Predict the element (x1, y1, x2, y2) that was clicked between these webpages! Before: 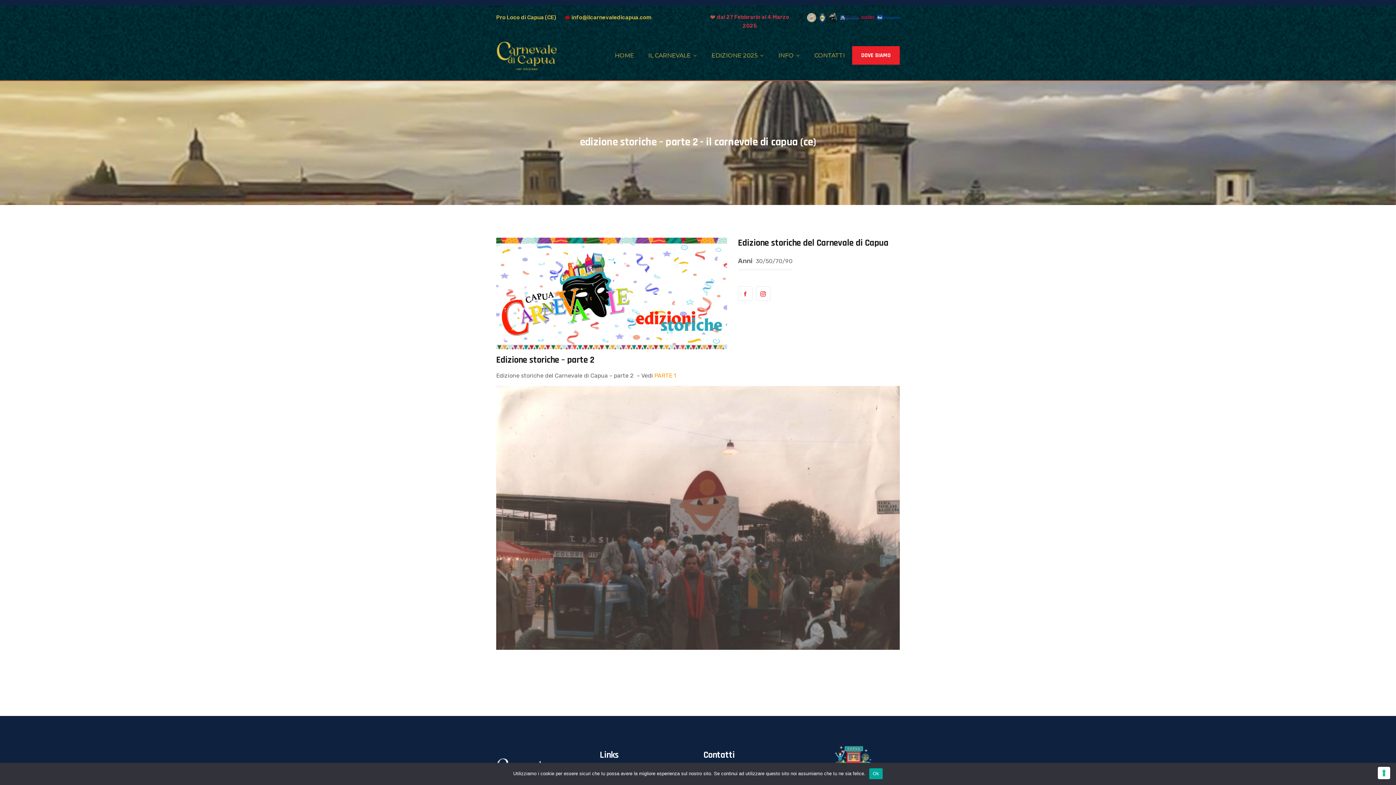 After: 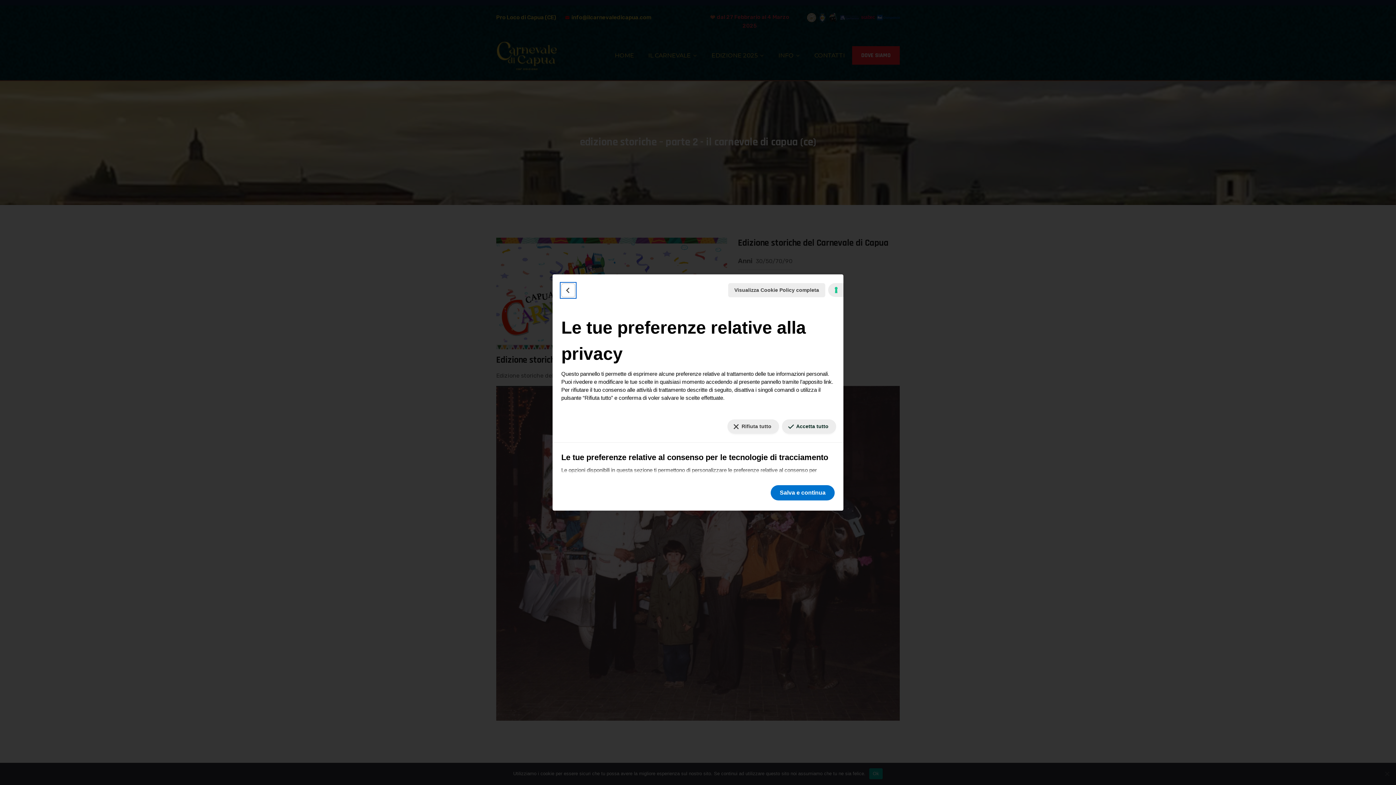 Action: bbox: (1378, 767, 1390, 779) label: Le tue preferenze relative al consenso per le tecnologie di tracciamento